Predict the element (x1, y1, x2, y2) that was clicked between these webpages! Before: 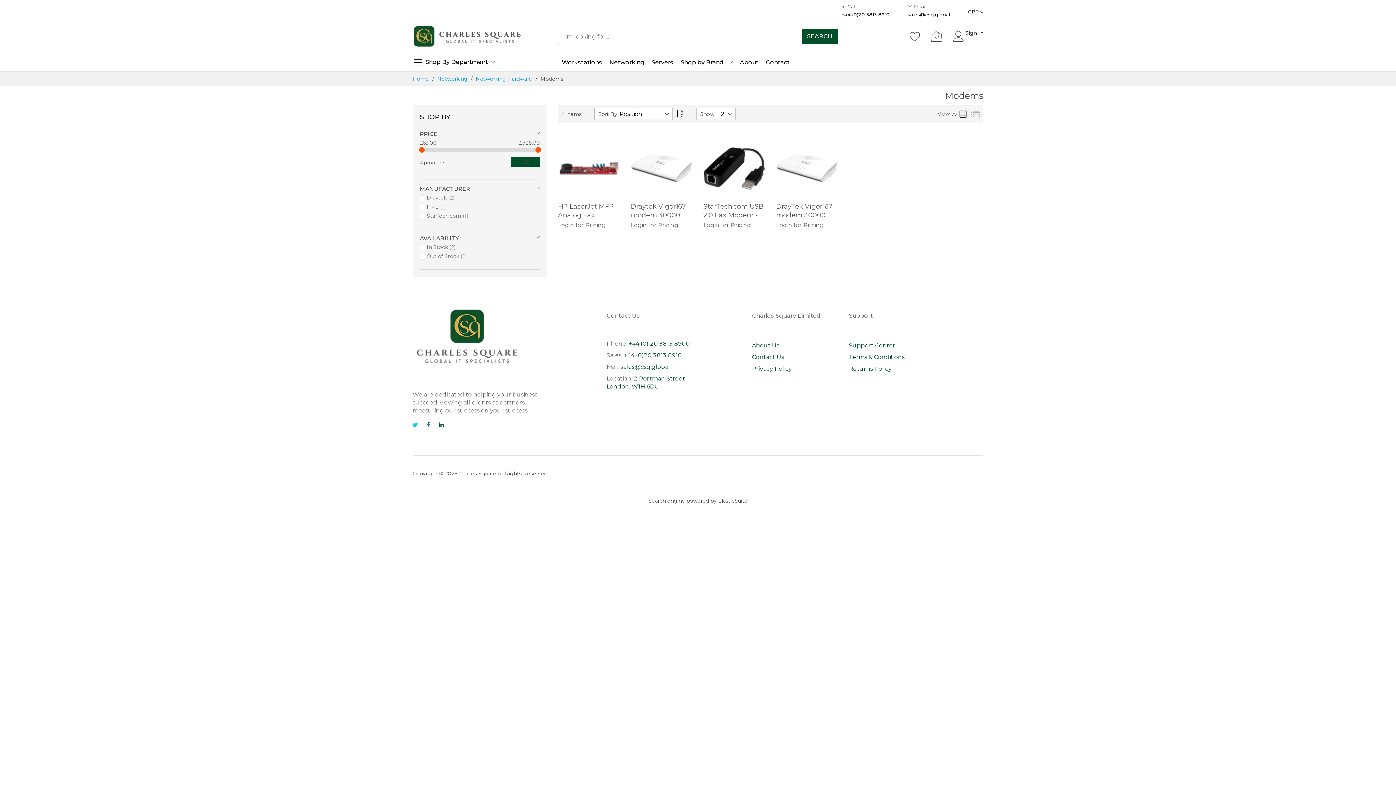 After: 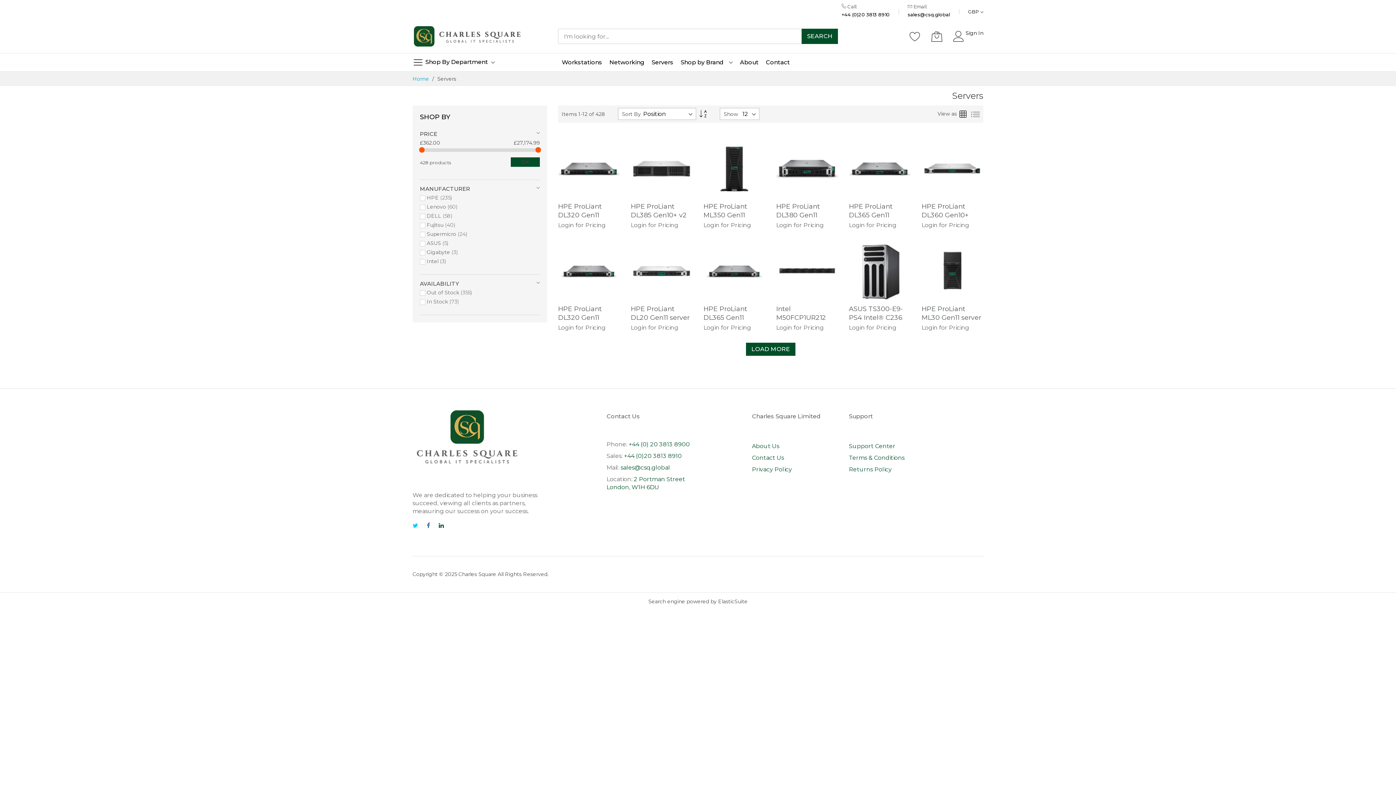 Action: bbox: (651, 57, 673, 68) label: Servers